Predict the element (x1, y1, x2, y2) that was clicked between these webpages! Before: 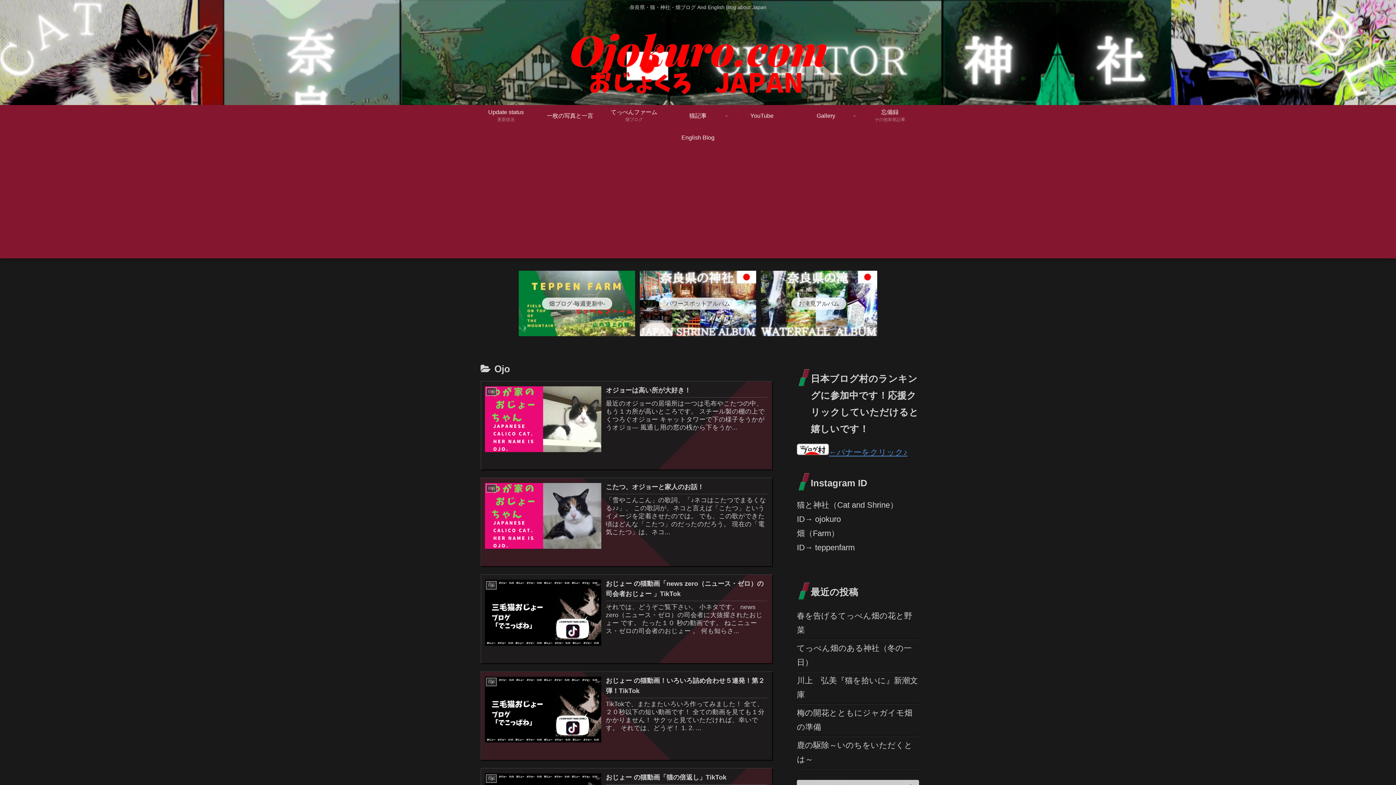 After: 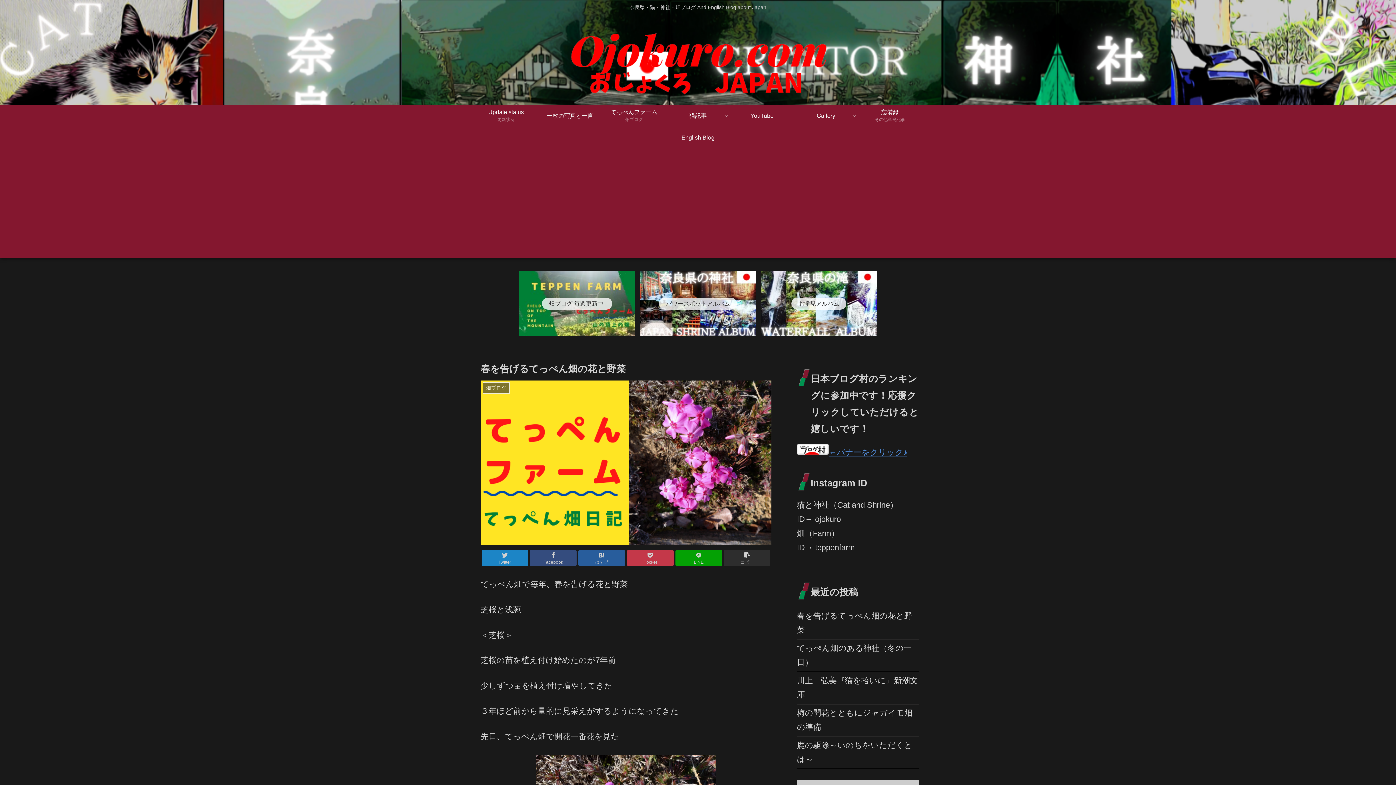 Action: bbox: (797, 607, 919, 639) label: 春を告げるてっぺん畑の花と野菜